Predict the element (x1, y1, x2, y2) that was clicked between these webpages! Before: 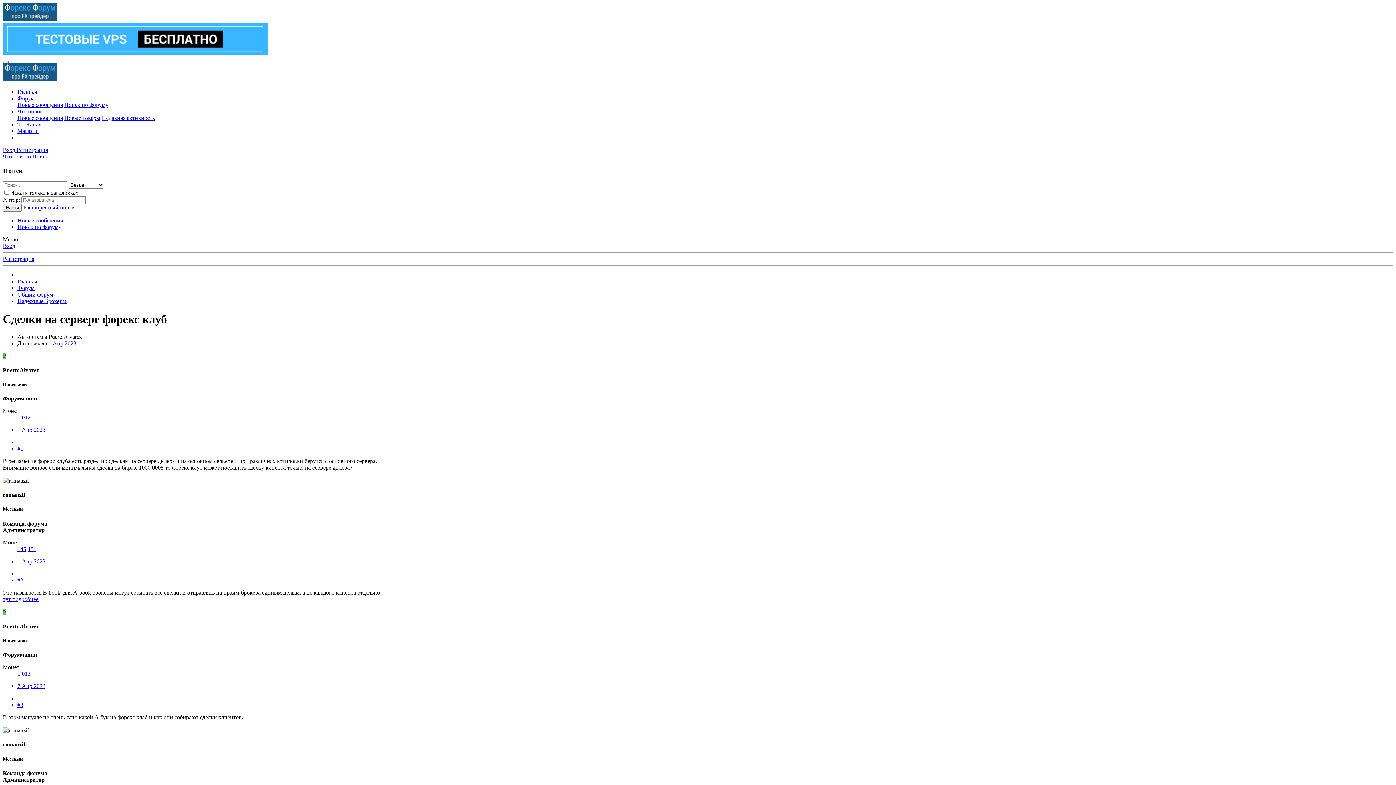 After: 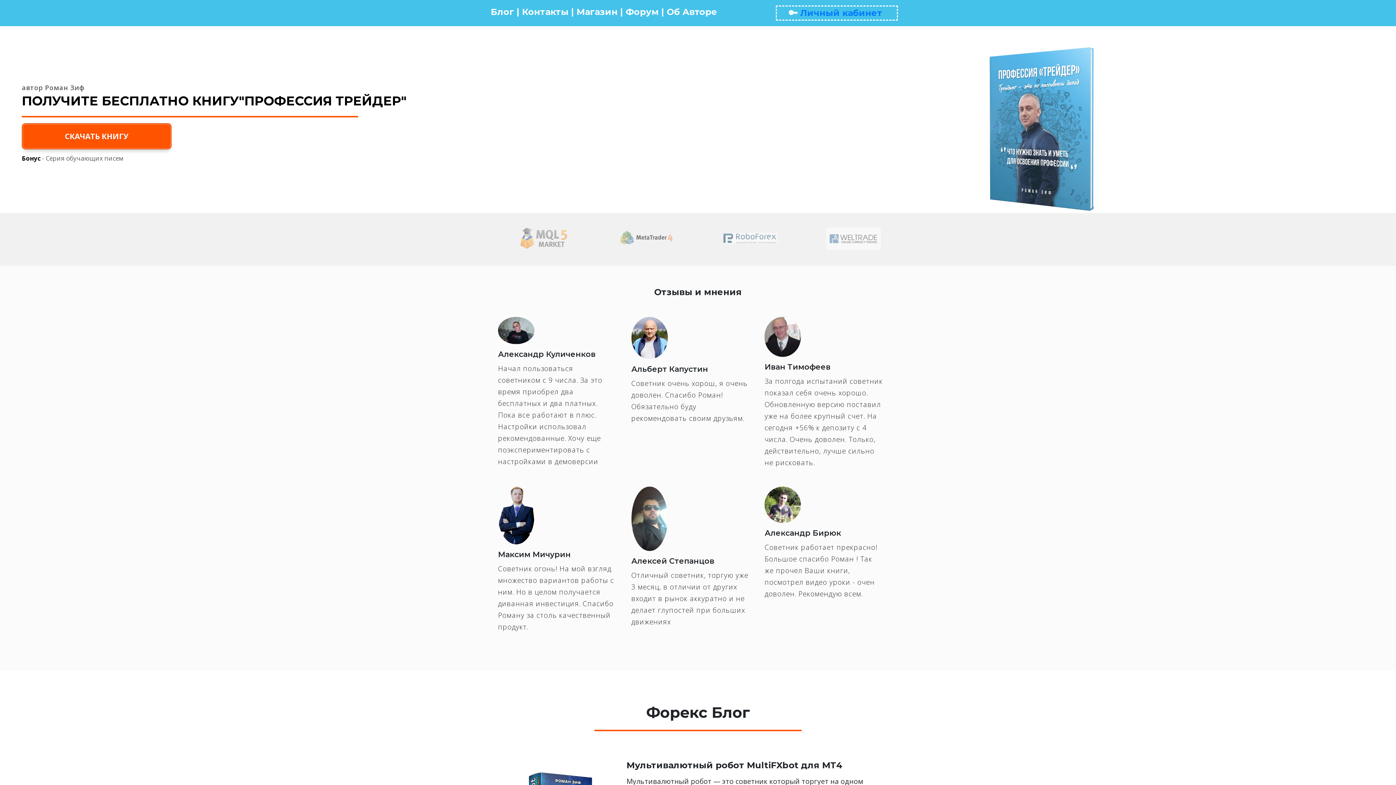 Action: label: Главная bbox: (17, 88, 37, 94)